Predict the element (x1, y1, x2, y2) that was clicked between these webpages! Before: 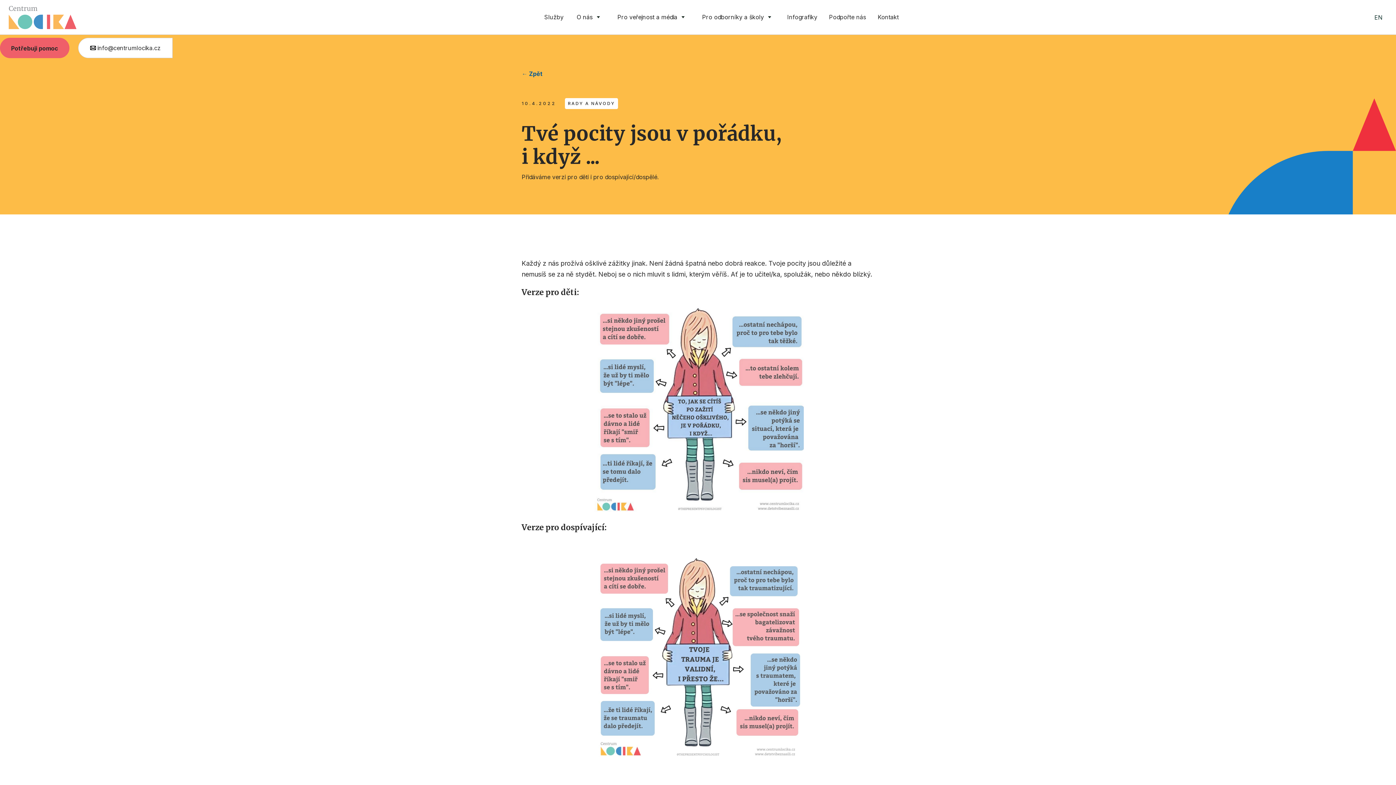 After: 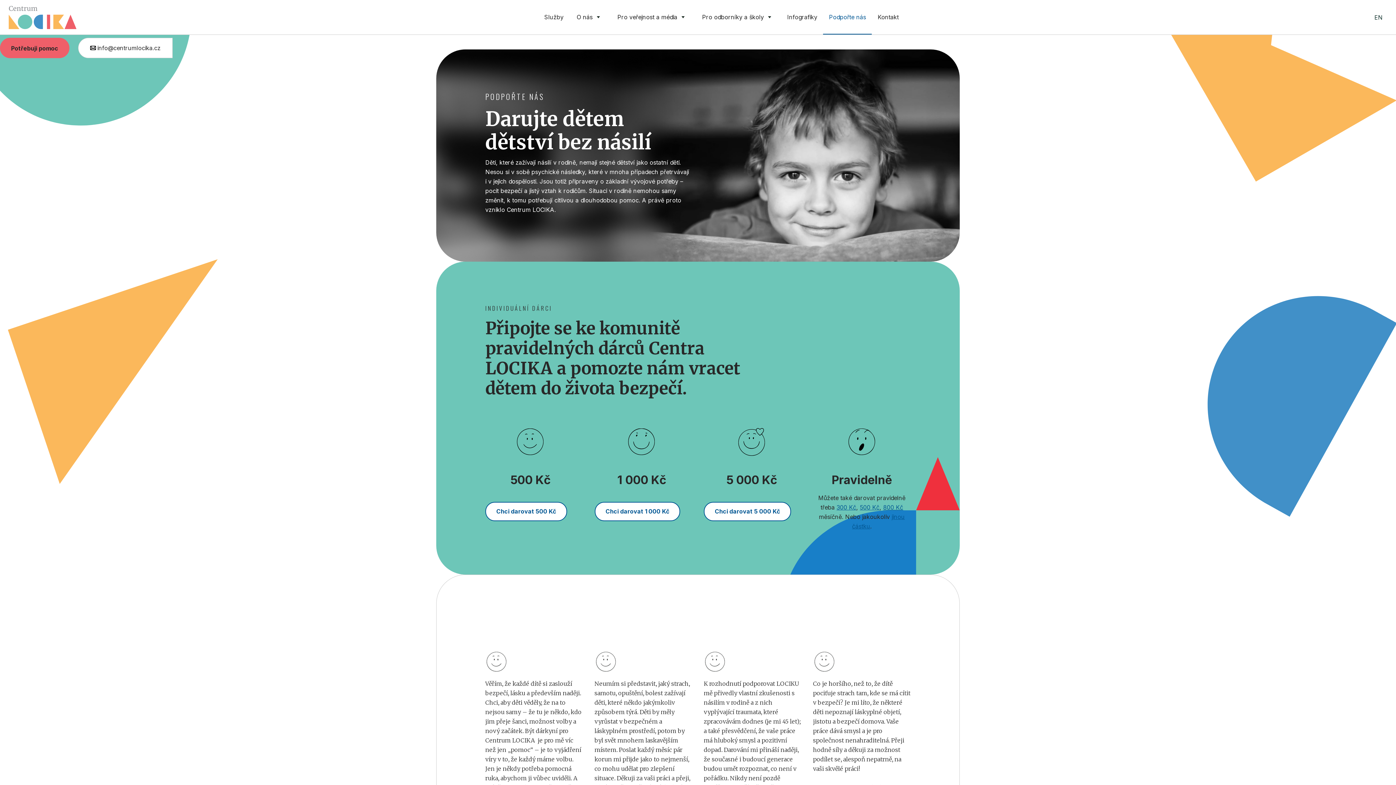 Action: label: Podpořte nás bbox: (823, 0, 872, 34)